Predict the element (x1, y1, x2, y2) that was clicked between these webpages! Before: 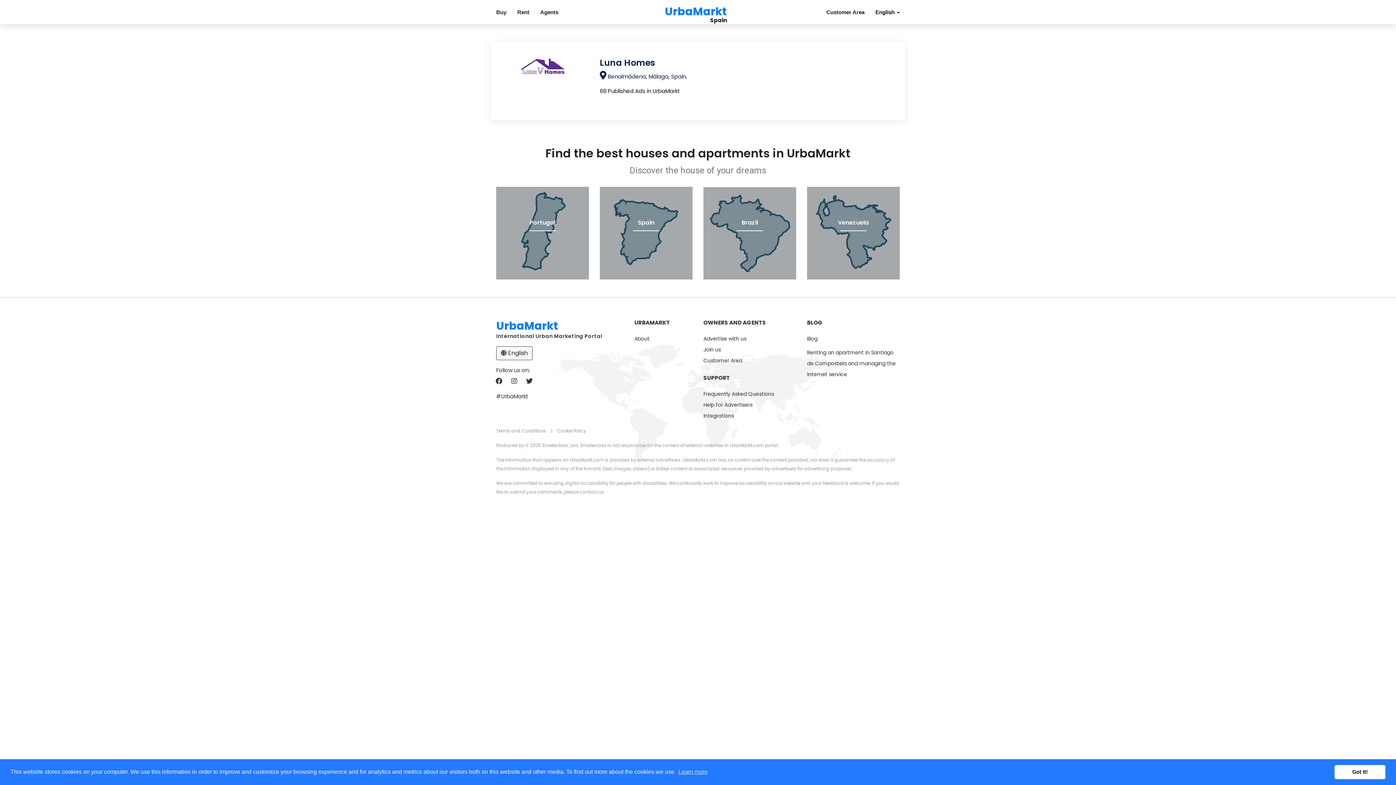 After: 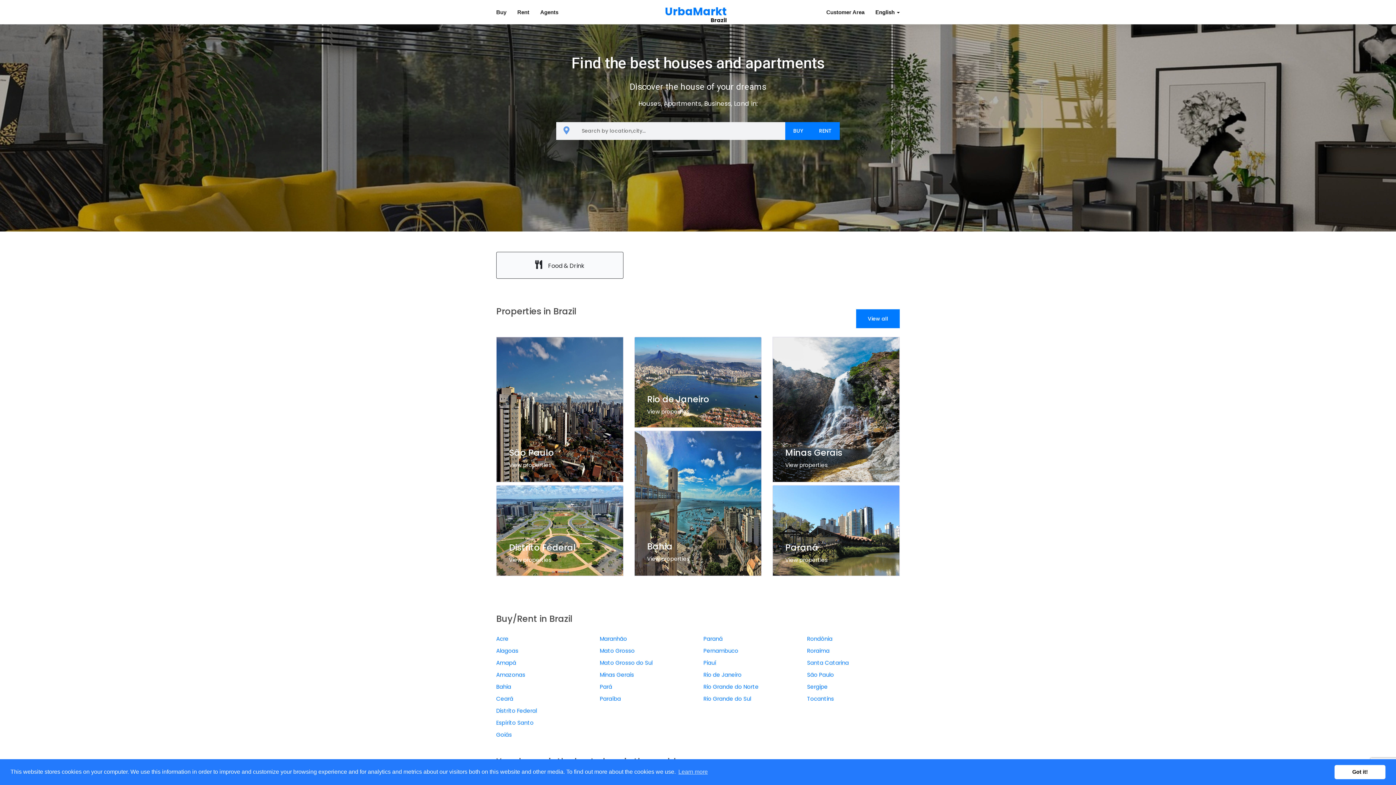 Action: label: Brazil bbox: (703, 186, 796, 279)